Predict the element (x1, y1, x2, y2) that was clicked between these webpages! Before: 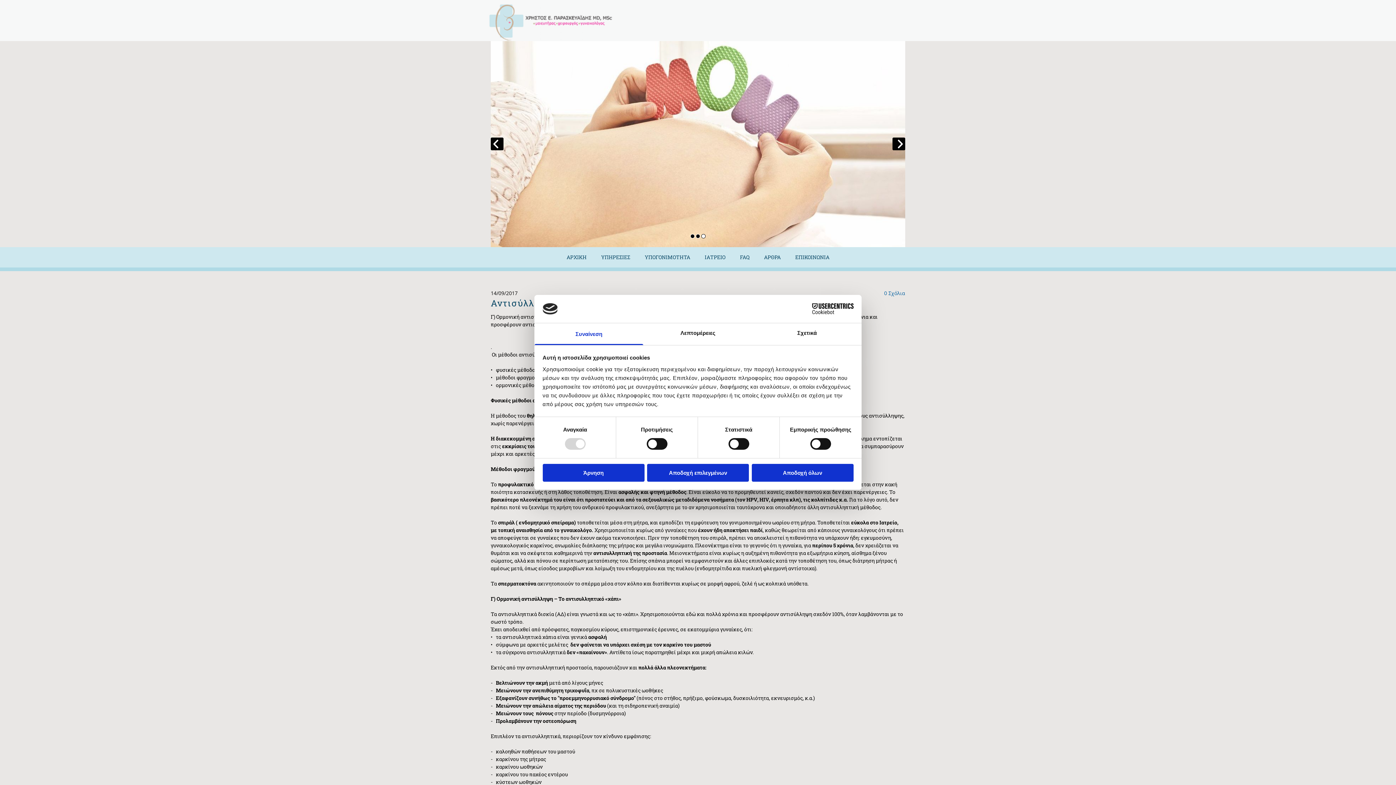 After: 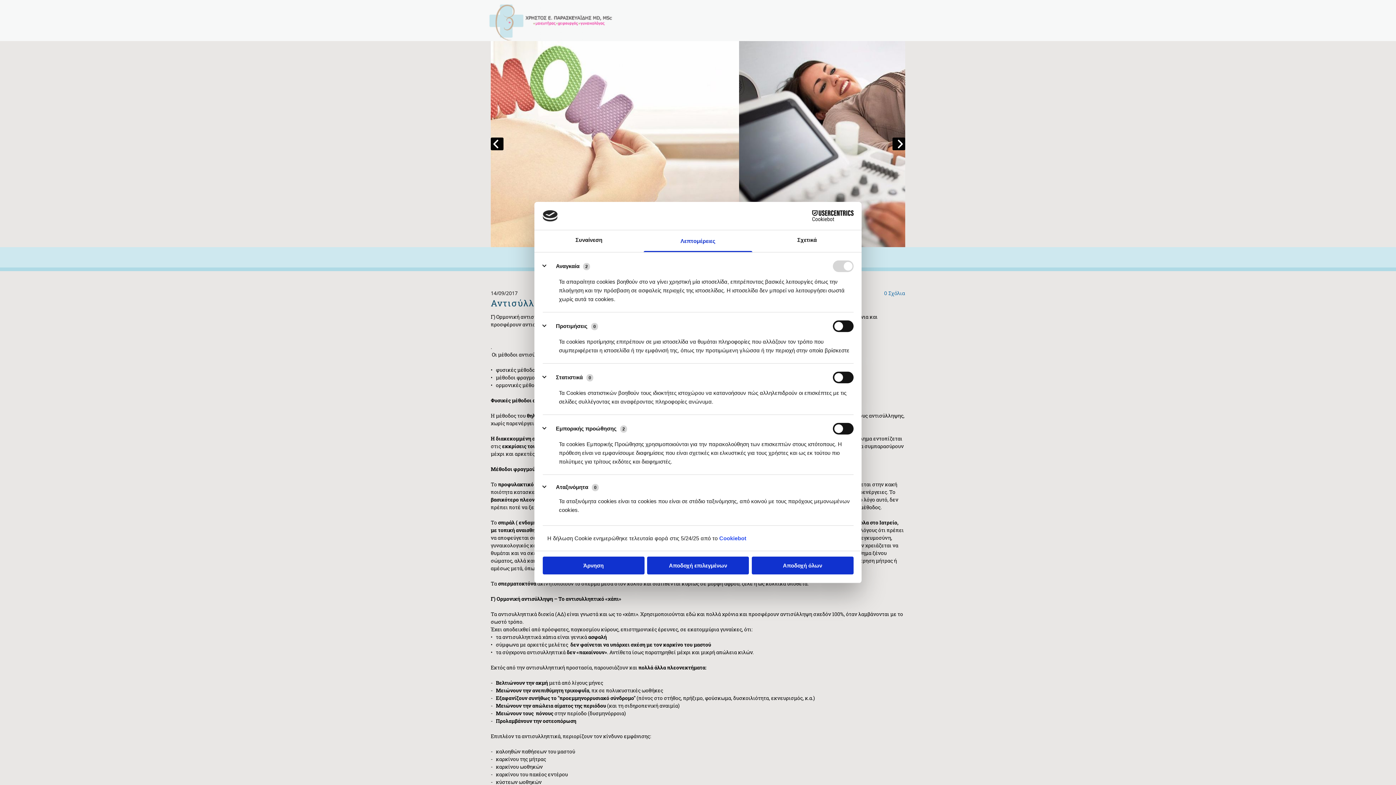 Action: label: Λεπτομέρειες bbox: (643, 323, 752, 345)